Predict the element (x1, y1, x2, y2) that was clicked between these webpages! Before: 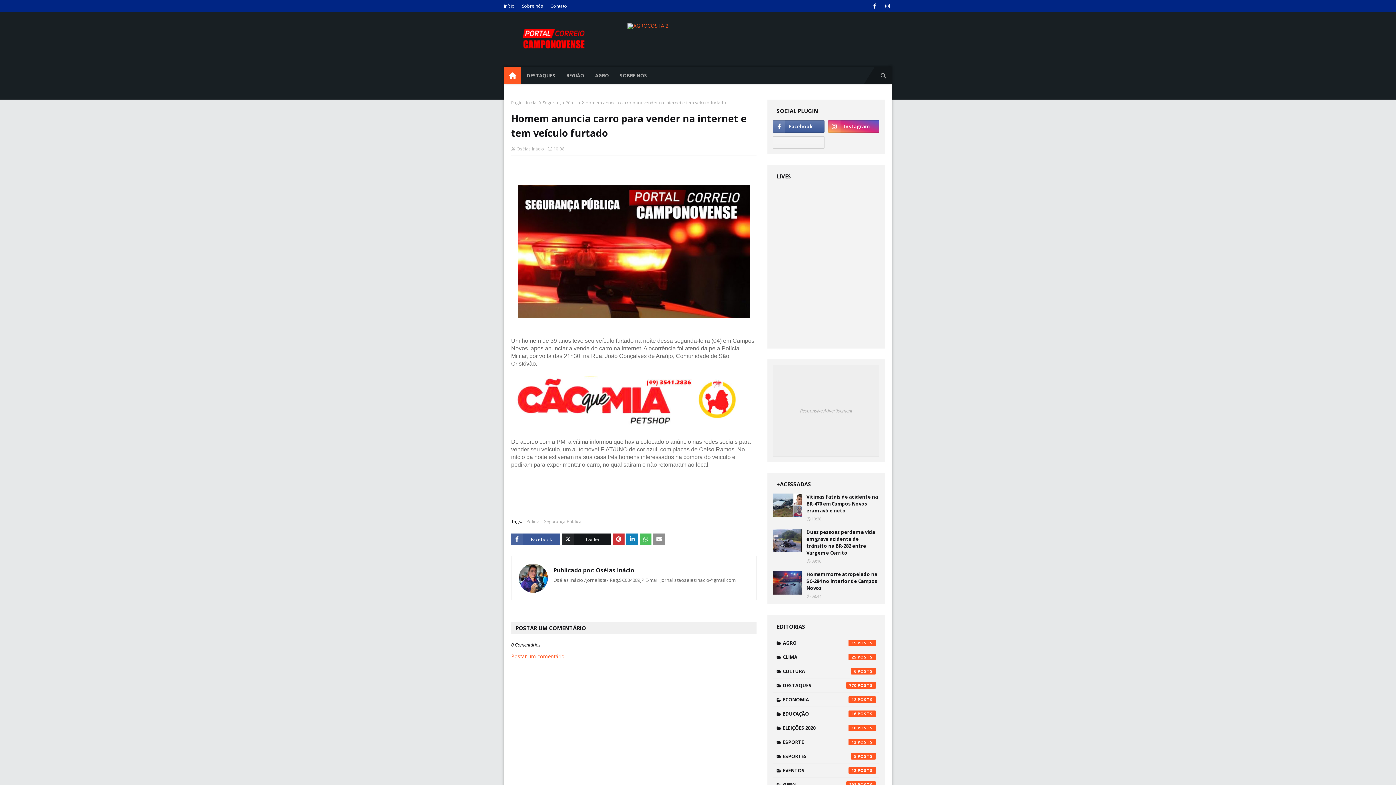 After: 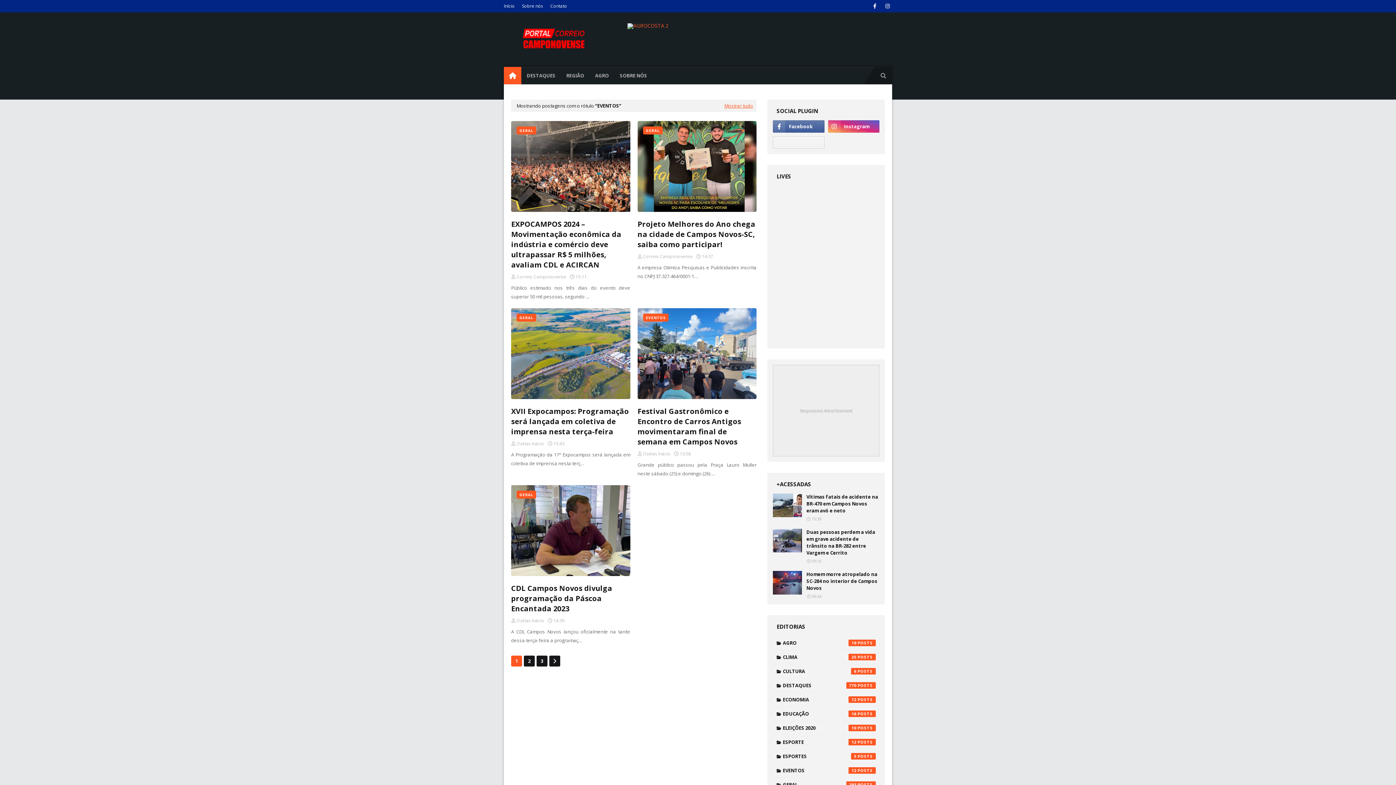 Action: label: EVENTOS
12 bbox: (773, 764, 879, 777)